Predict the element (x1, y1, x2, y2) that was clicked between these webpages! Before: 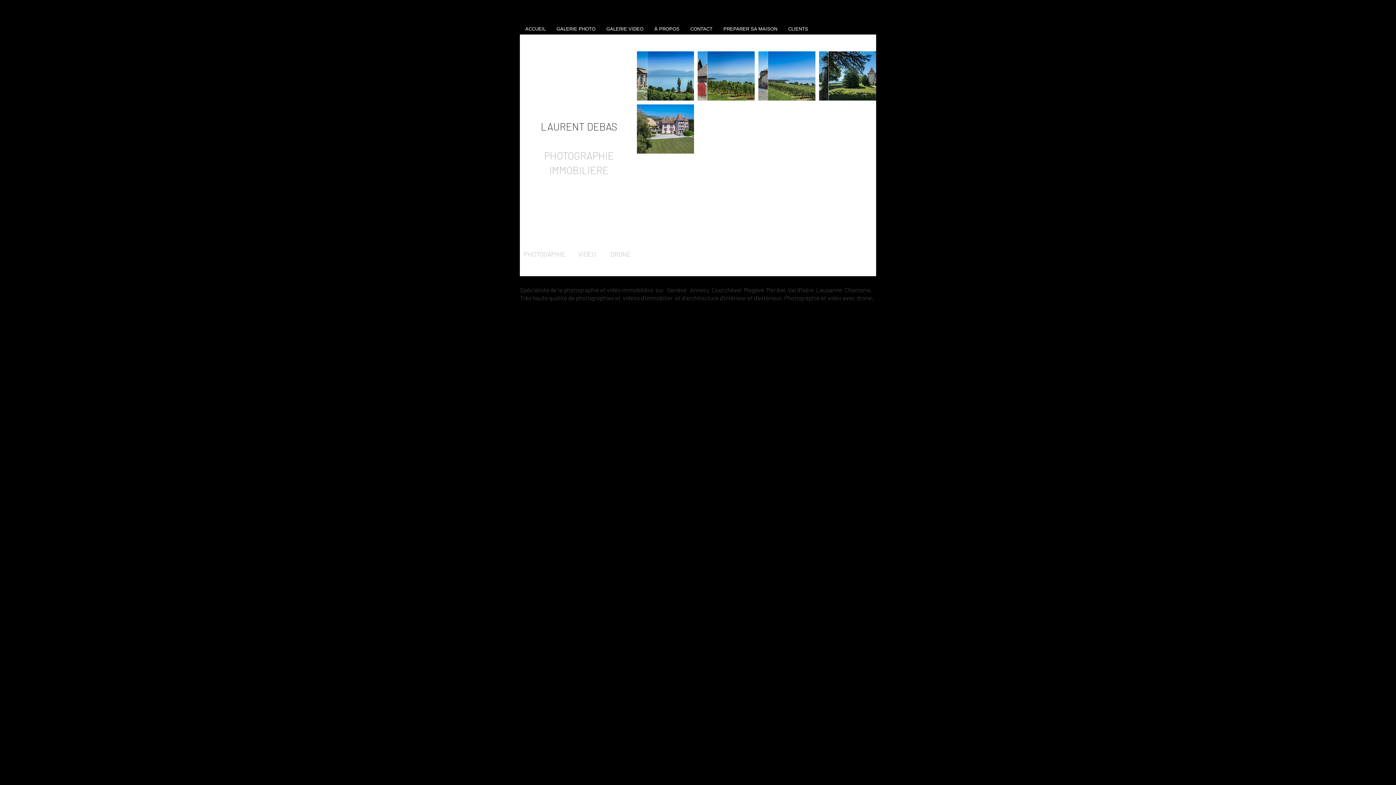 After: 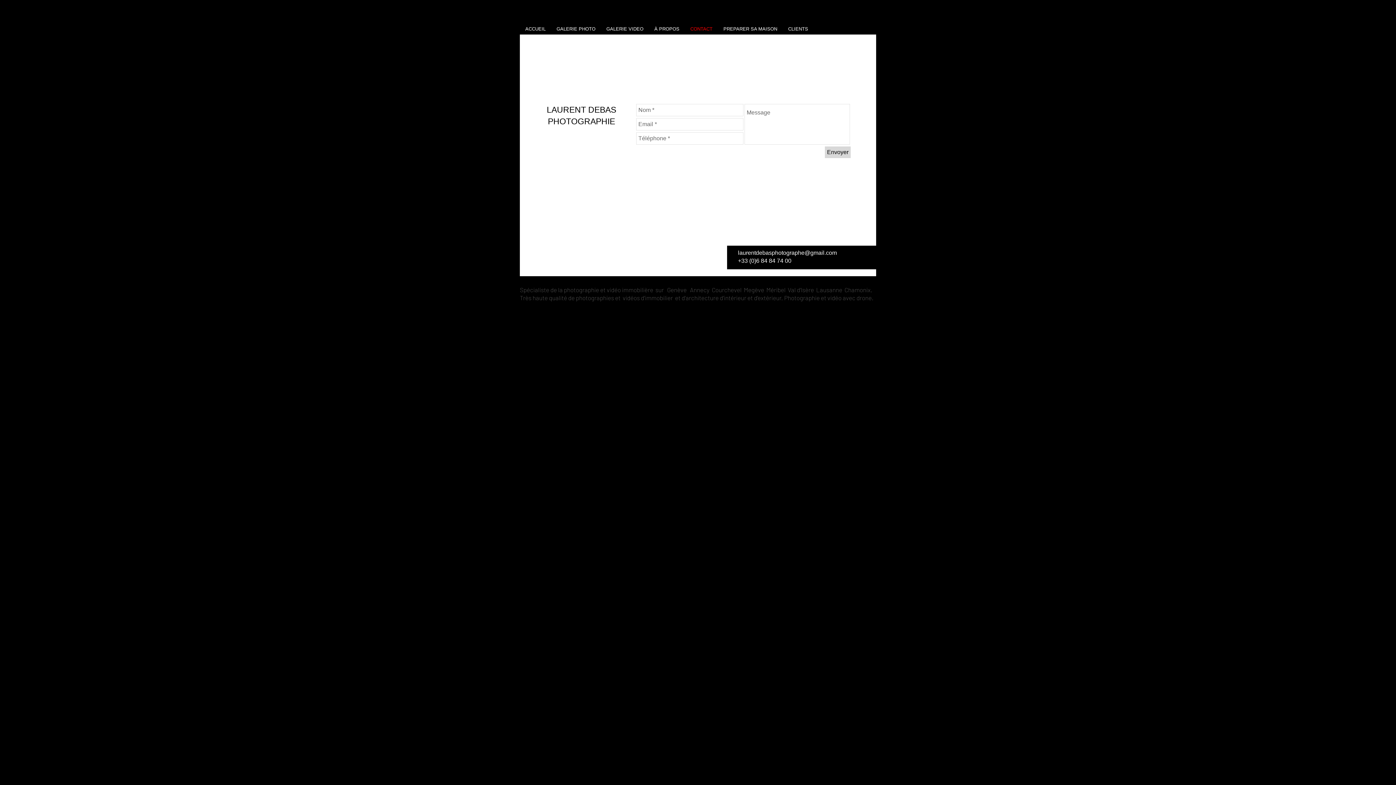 Action: bbox: (685, 23, 718, 34) label: CONTACT